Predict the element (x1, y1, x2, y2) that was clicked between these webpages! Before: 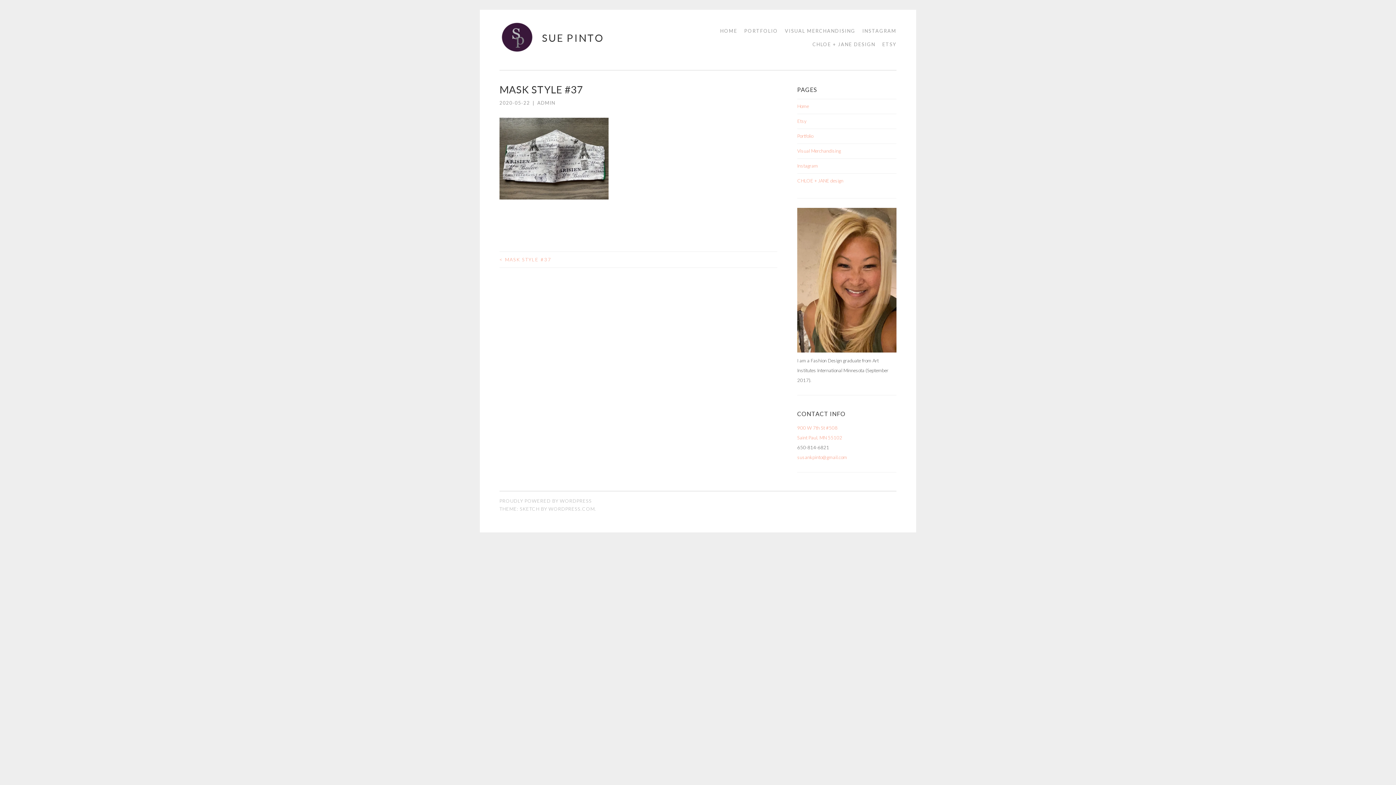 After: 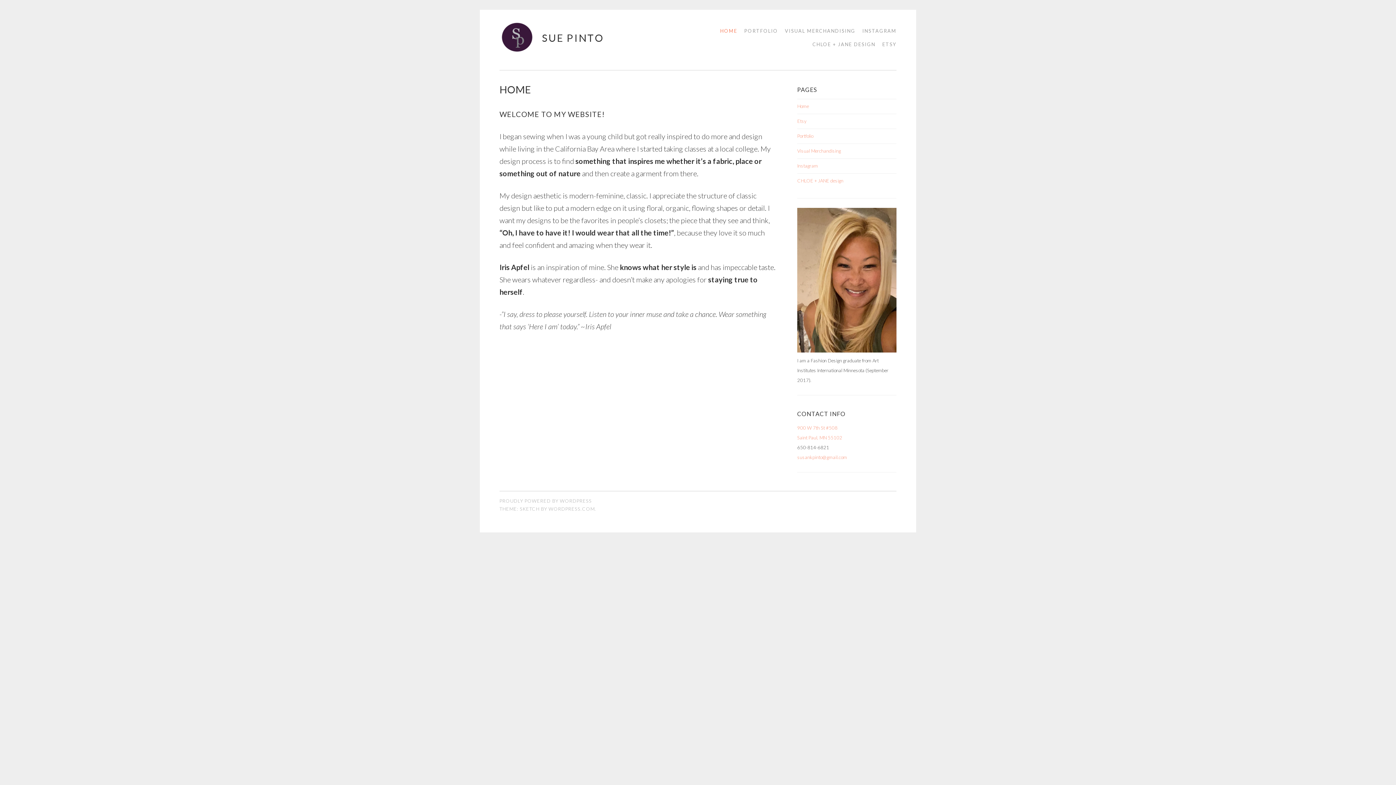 Action: bbox: (499, 33, 541, 40)